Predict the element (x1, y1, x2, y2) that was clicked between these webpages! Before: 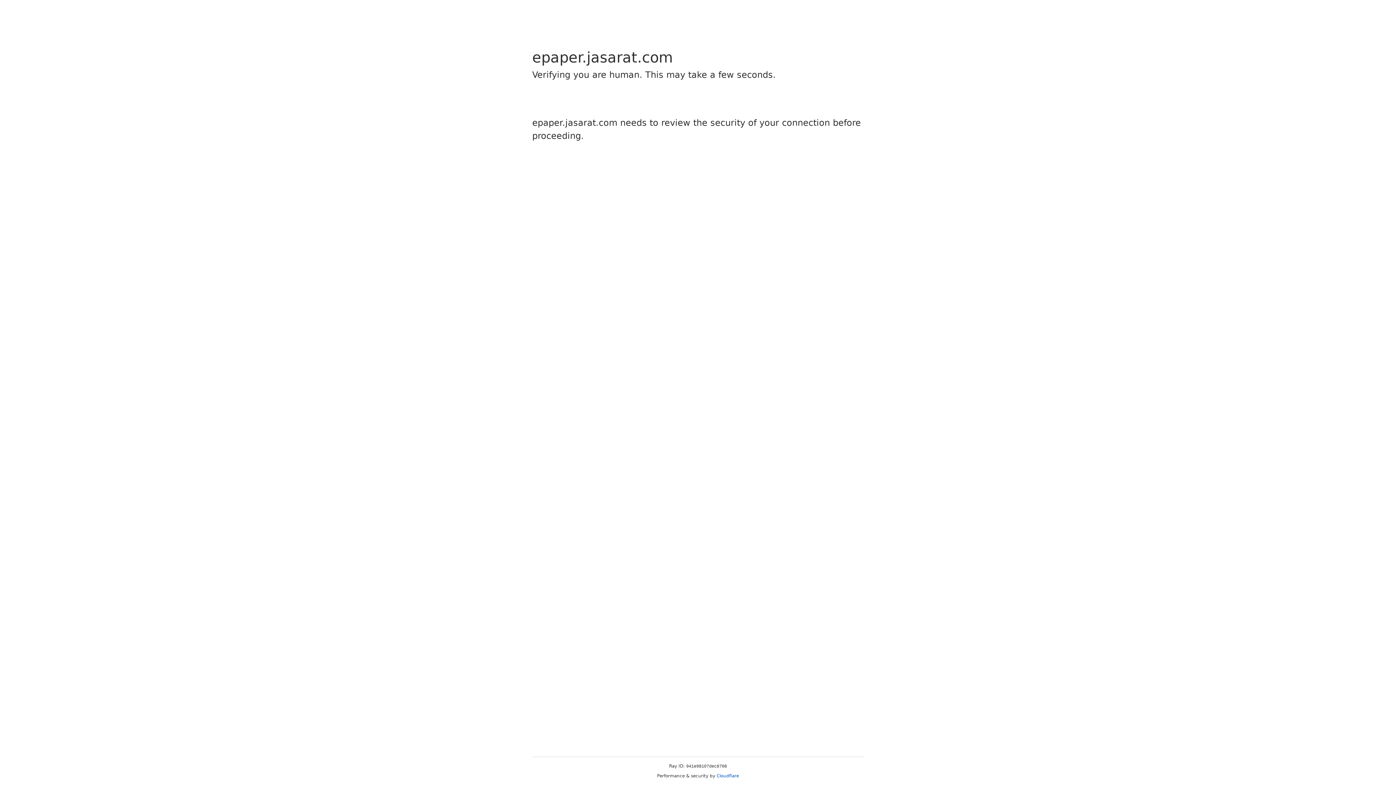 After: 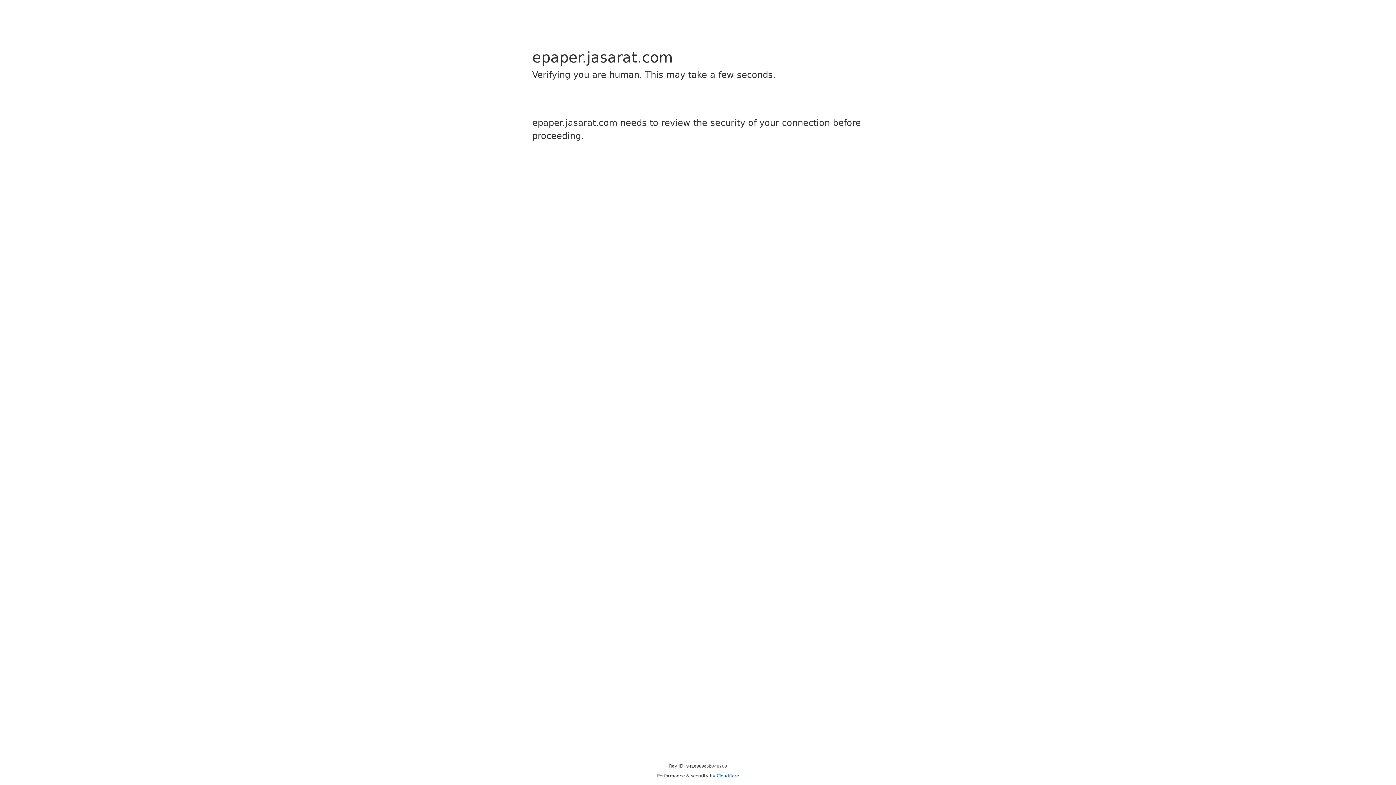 Action: bbox: (716, 773, 739, 778) label: Cloudflare